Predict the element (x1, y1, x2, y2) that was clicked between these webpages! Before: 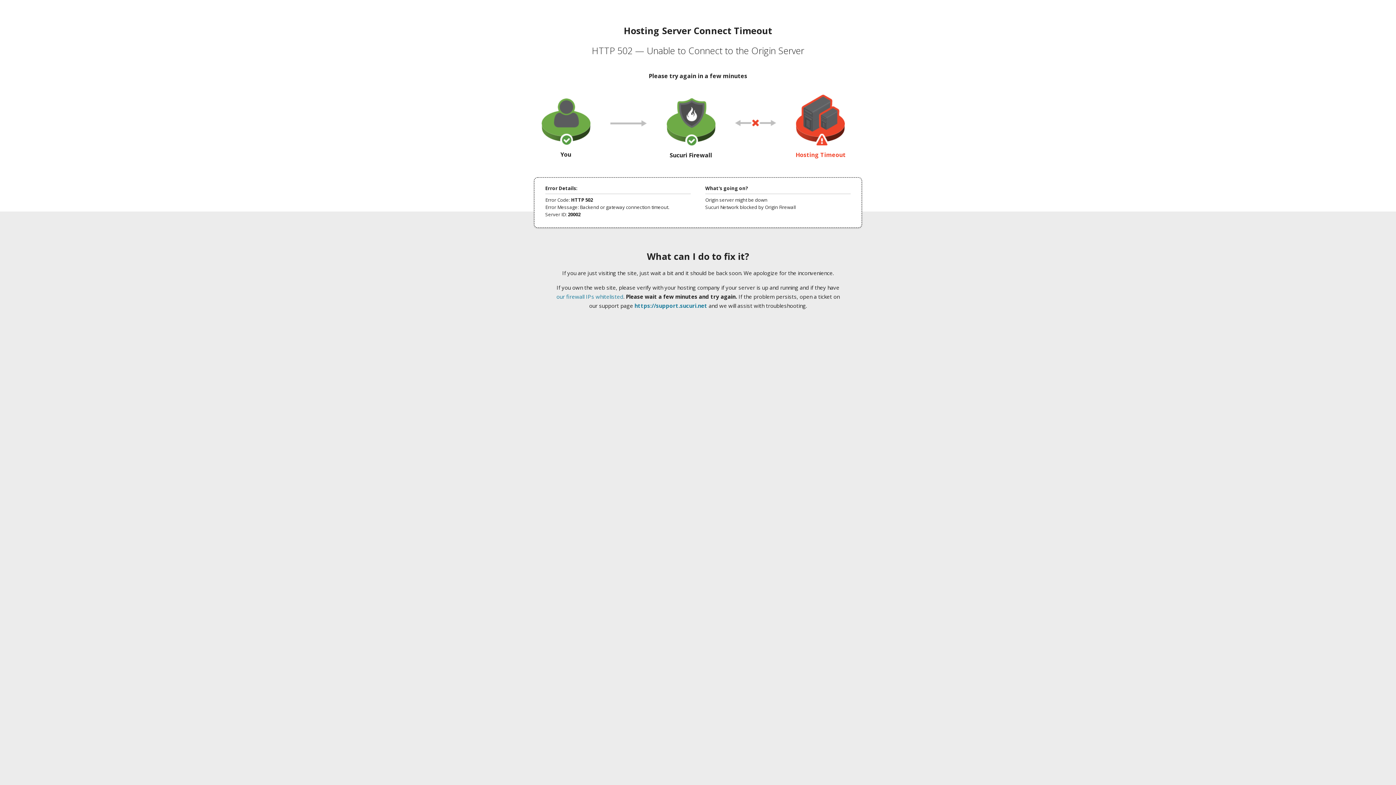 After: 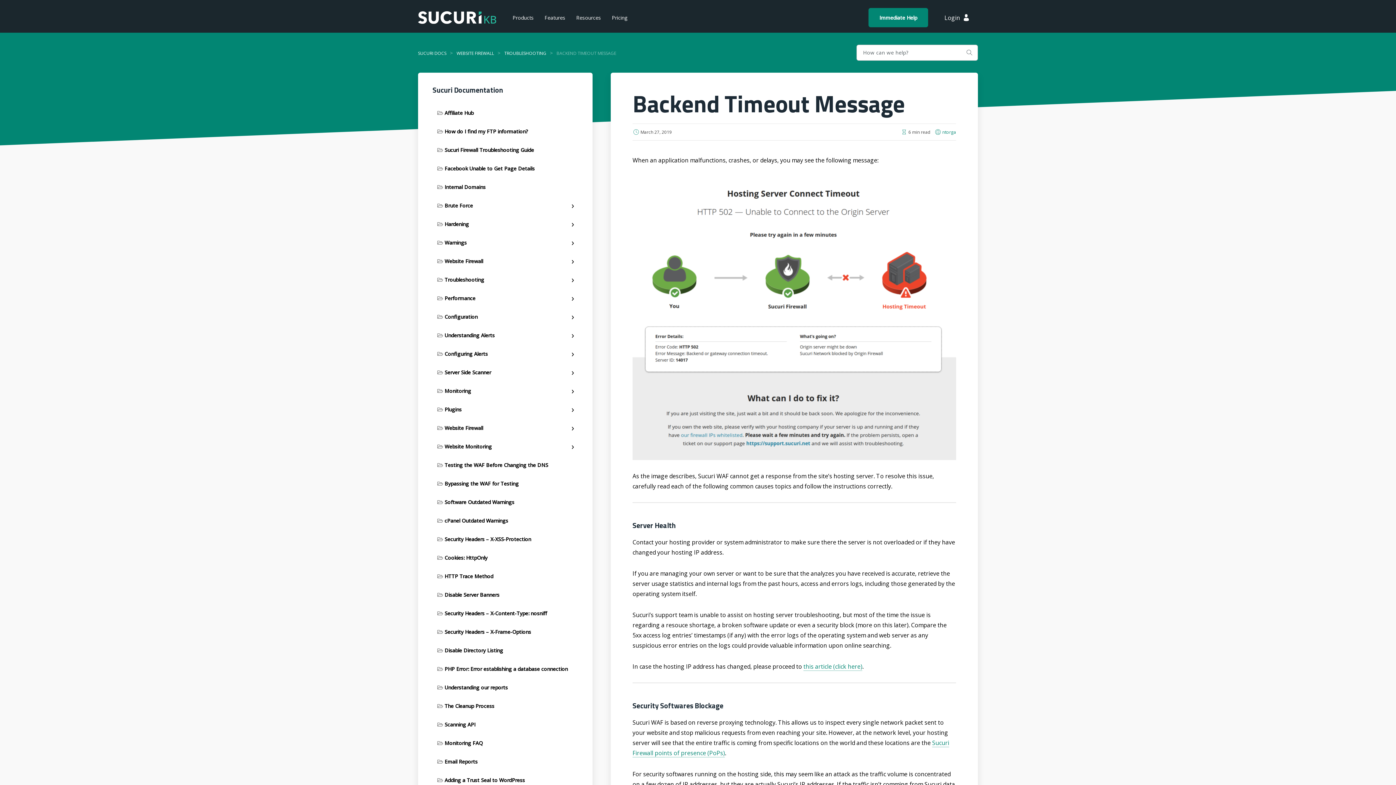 Action: label: our firewall IPs whitelisted bbox: (556, 293, 623, 300)